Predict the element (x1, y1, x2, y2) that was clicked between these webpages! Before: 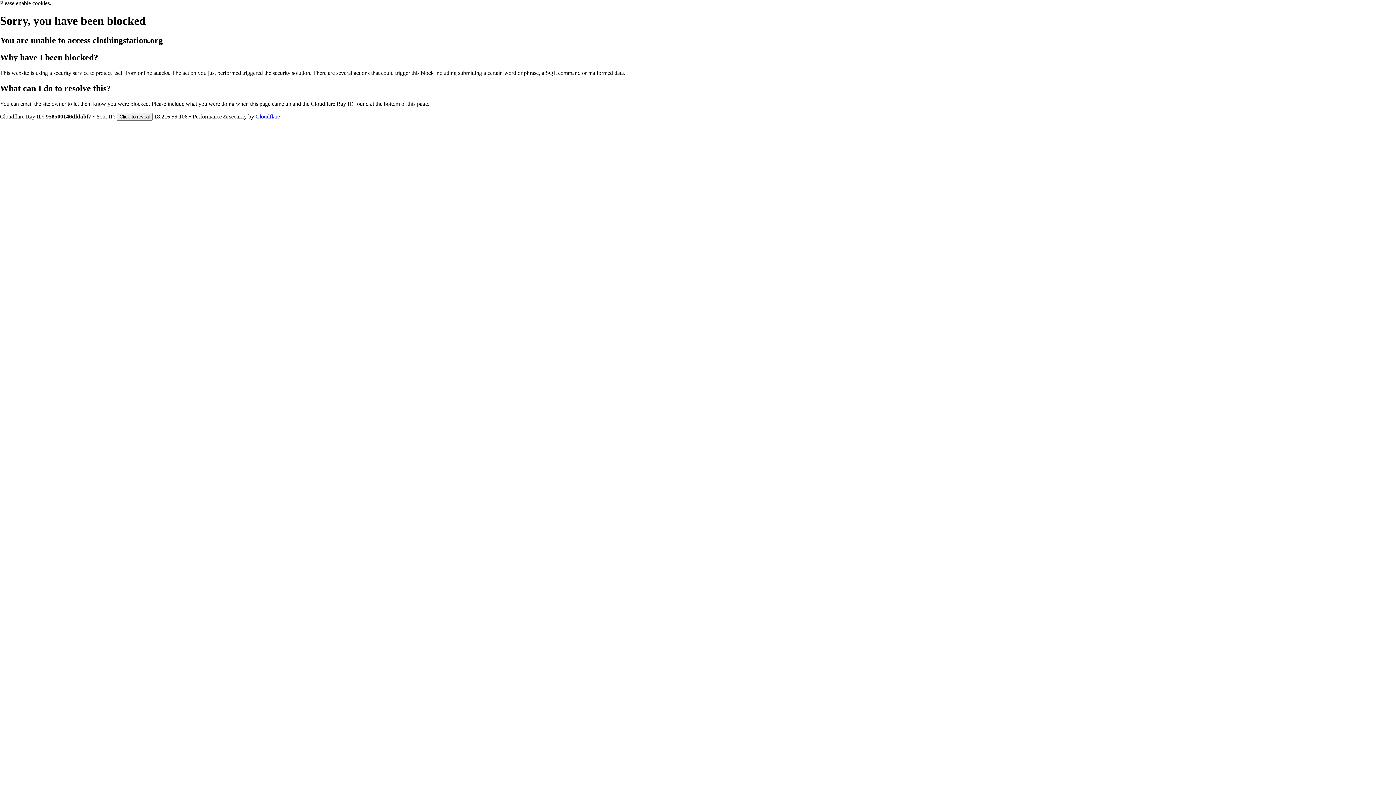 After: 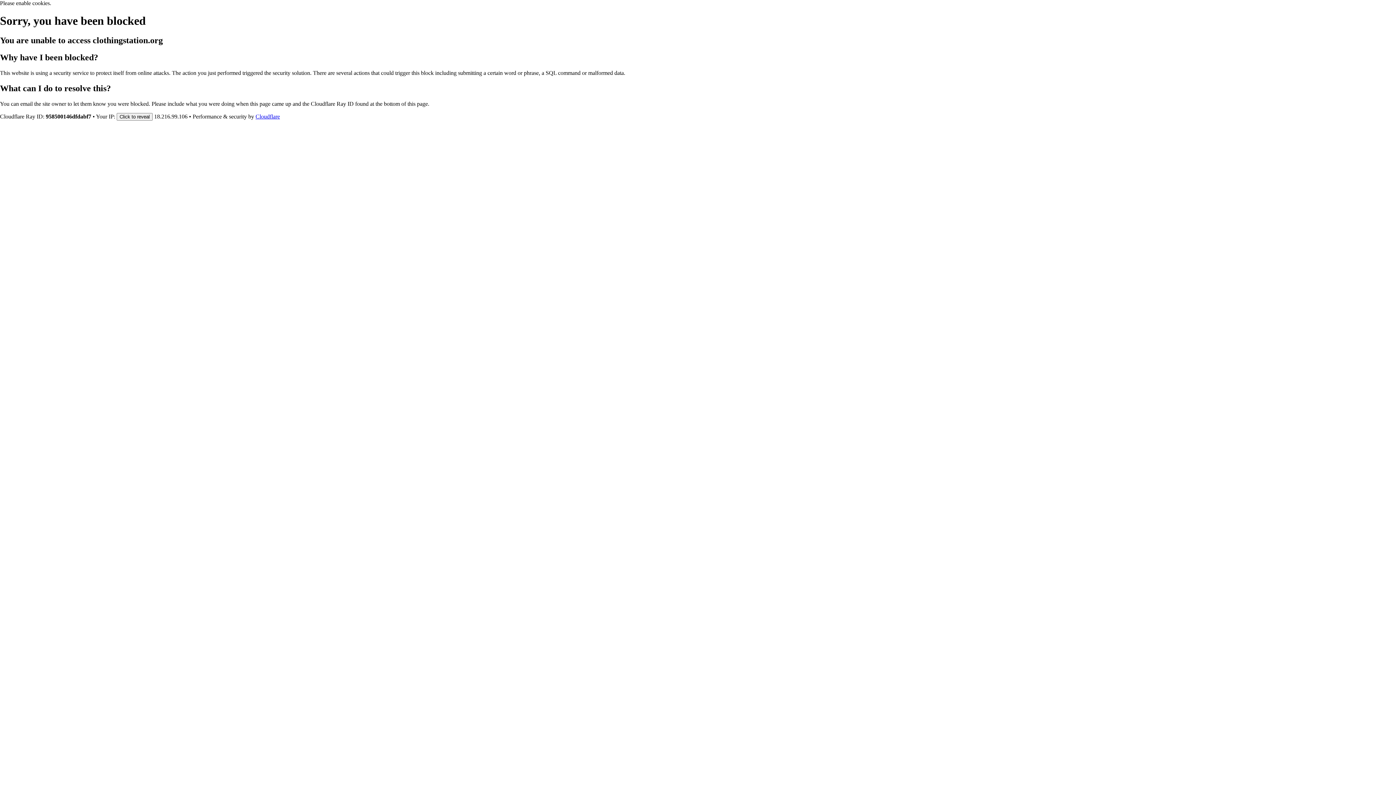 Action: bbox: (255, 113, 280, 119) label: Cloudflare